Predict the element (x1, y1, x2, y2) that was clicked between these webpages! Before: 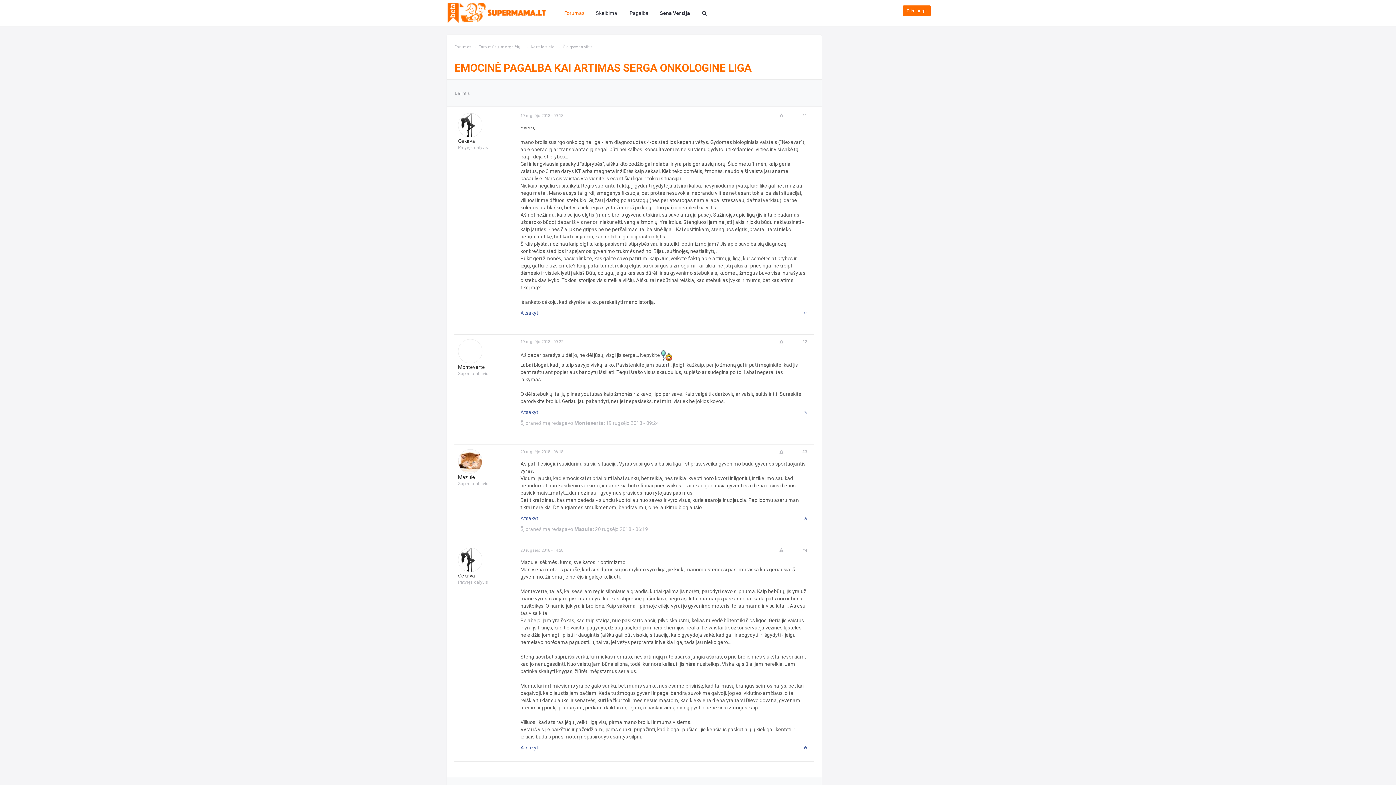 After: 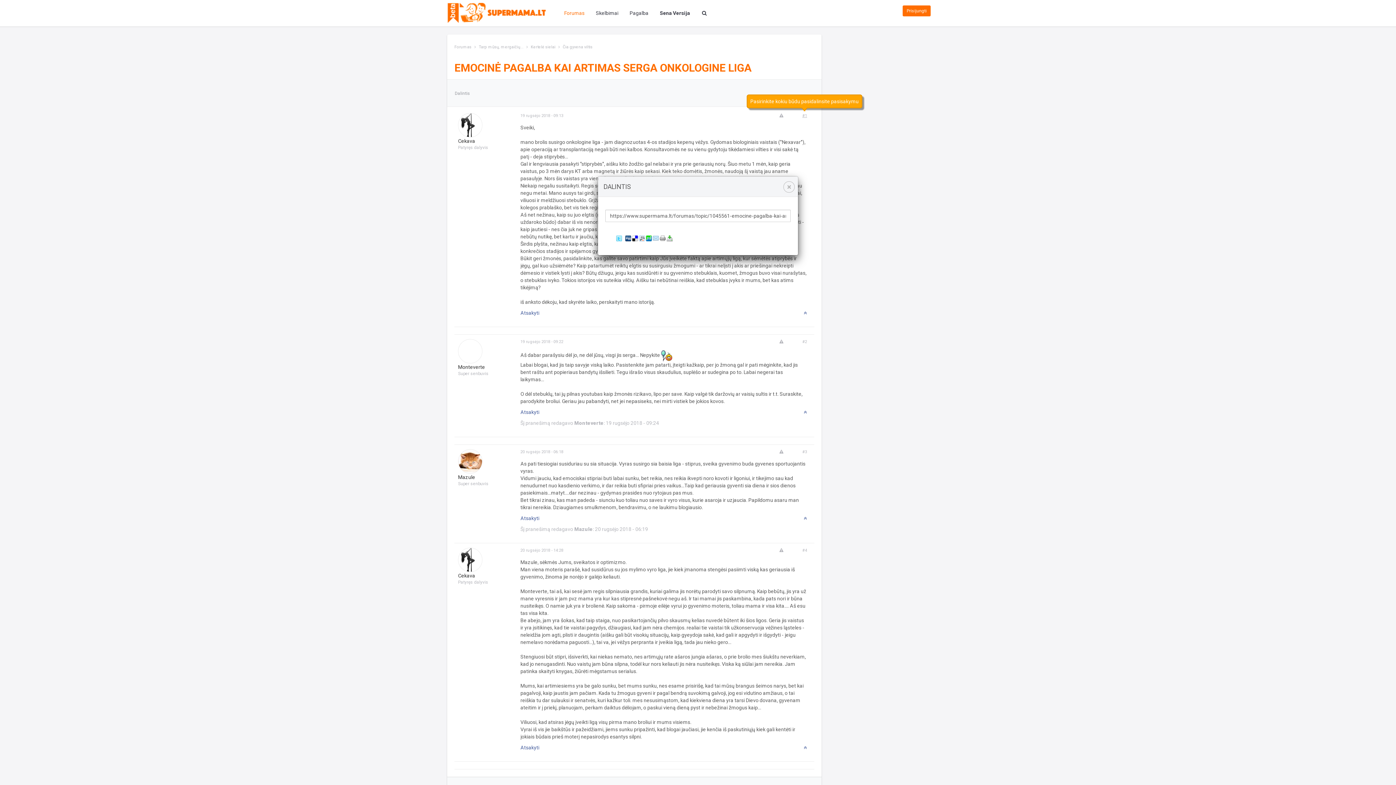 Action: bbox: (802, 113, 807, 118) label: #1